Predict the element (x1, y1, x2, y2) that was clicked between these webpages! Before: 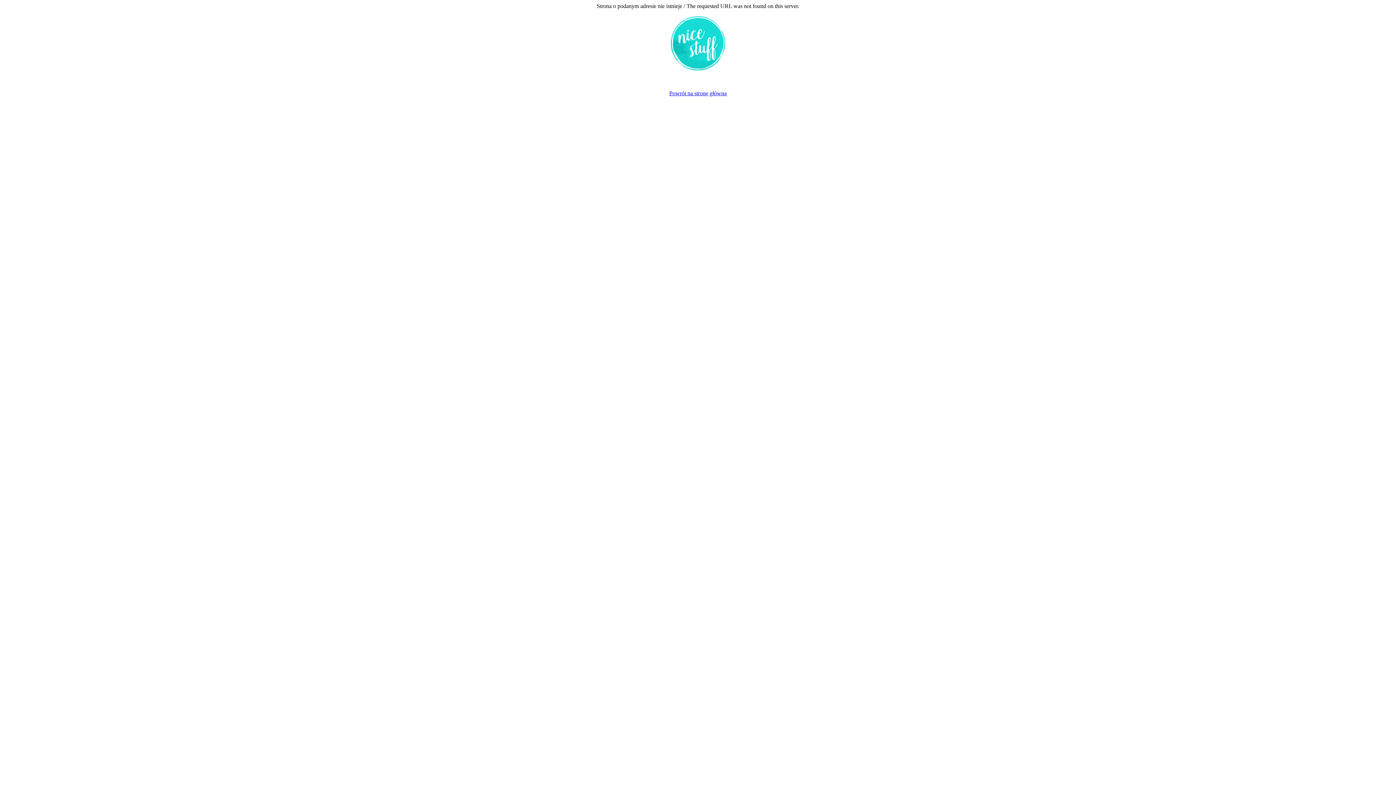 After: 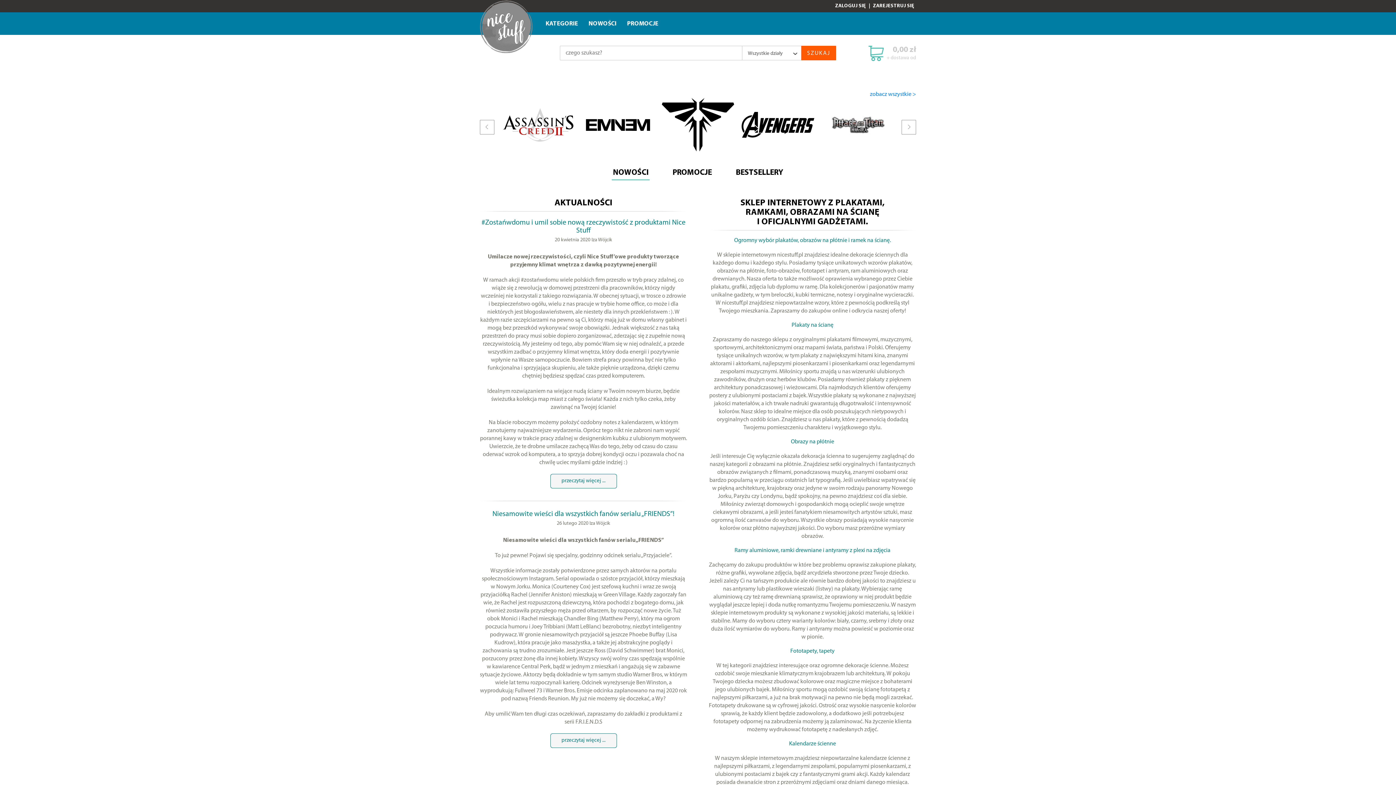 Action: bbox: (670, 65, 725, 71)